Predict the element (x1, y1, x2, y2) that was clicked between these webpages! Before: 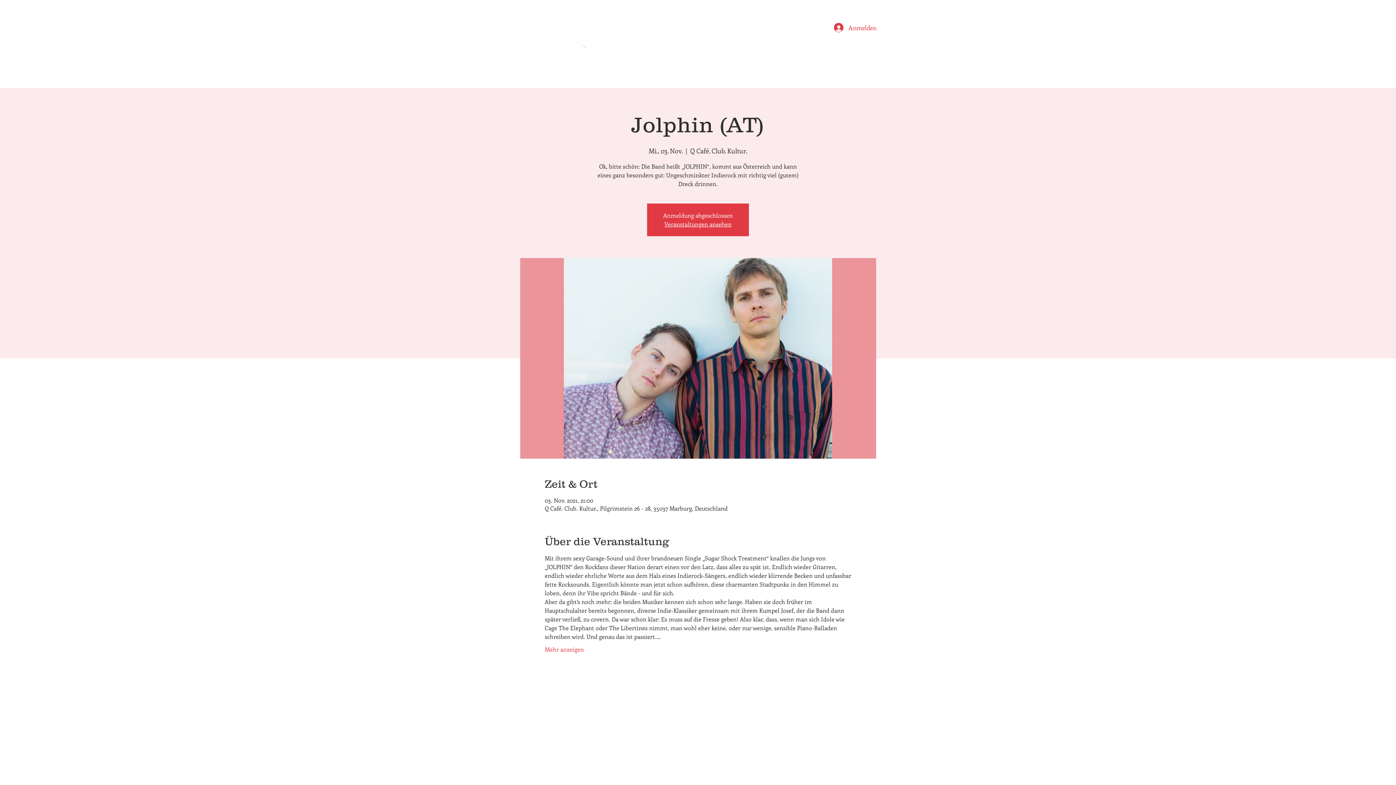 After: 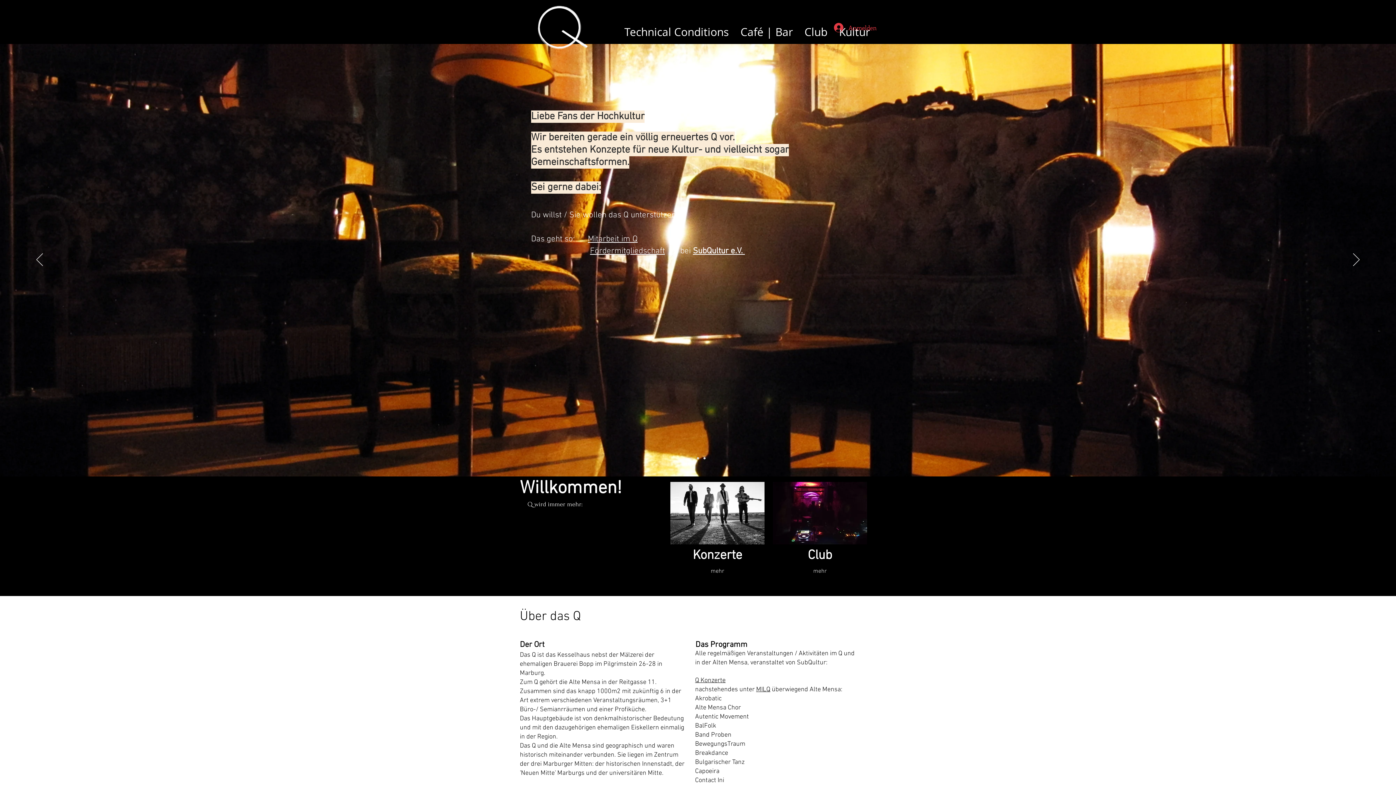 Action: label: Veranstaltungen ansehen bbox: (664, 220, 731, 228)